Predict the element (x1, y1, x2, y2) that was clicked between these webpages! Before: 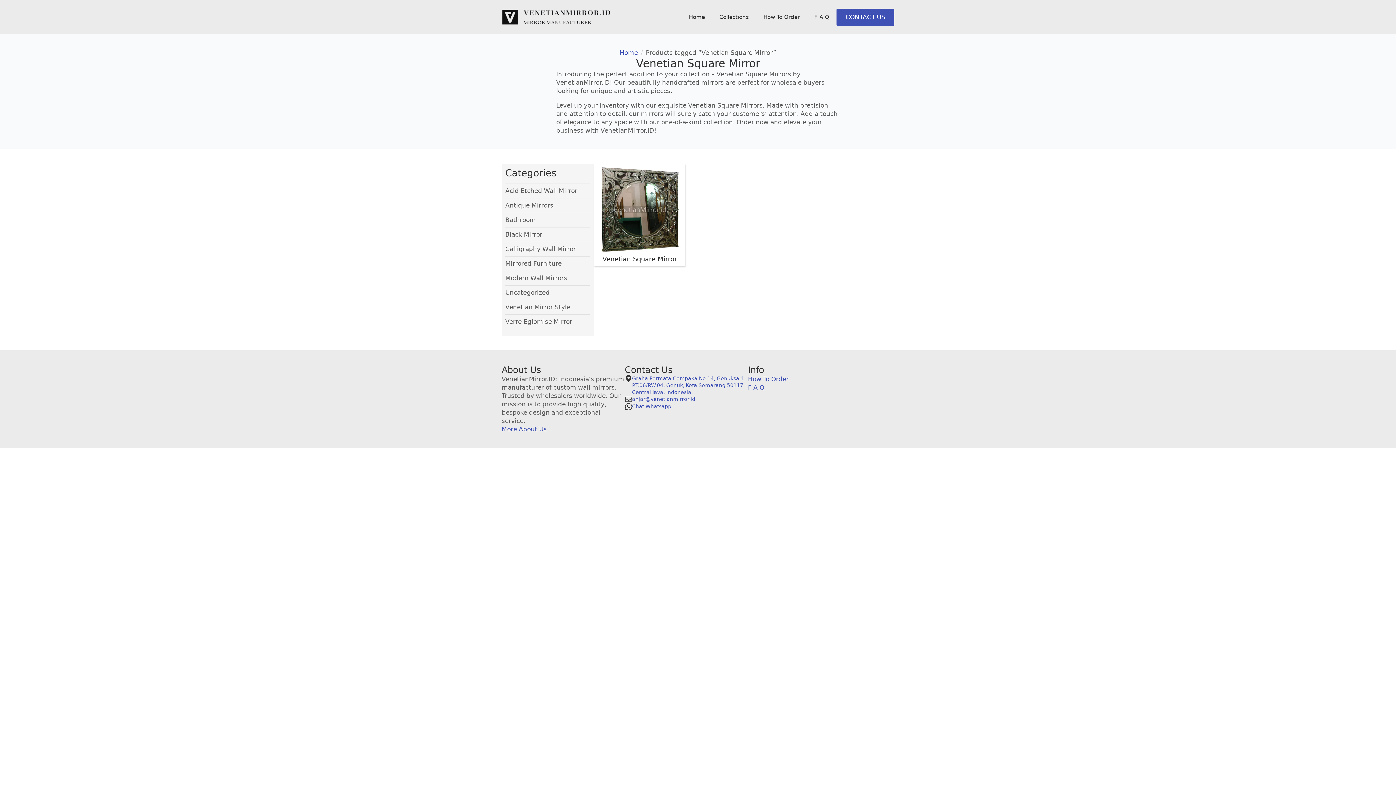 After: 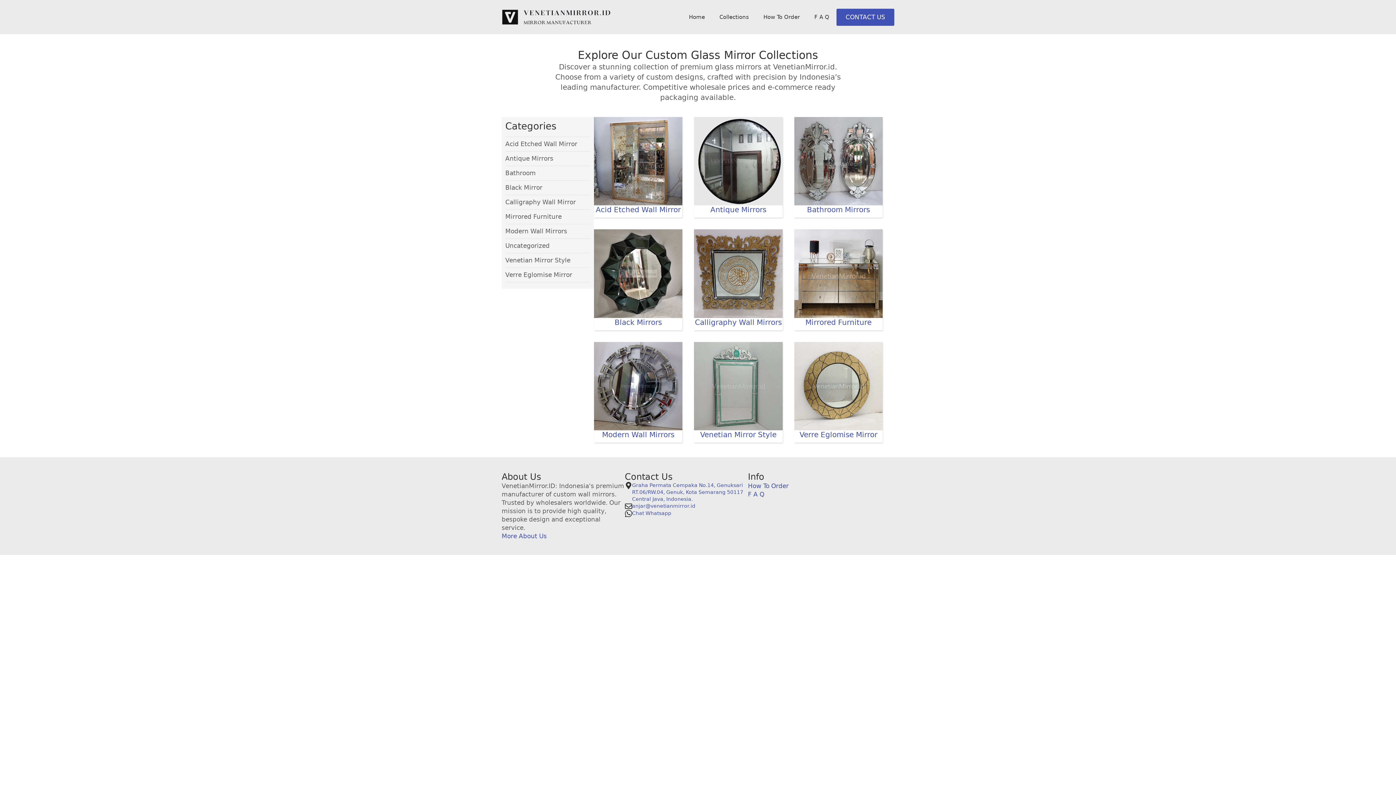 Action: bbox: (712, 7, 756, 26) label: Collections